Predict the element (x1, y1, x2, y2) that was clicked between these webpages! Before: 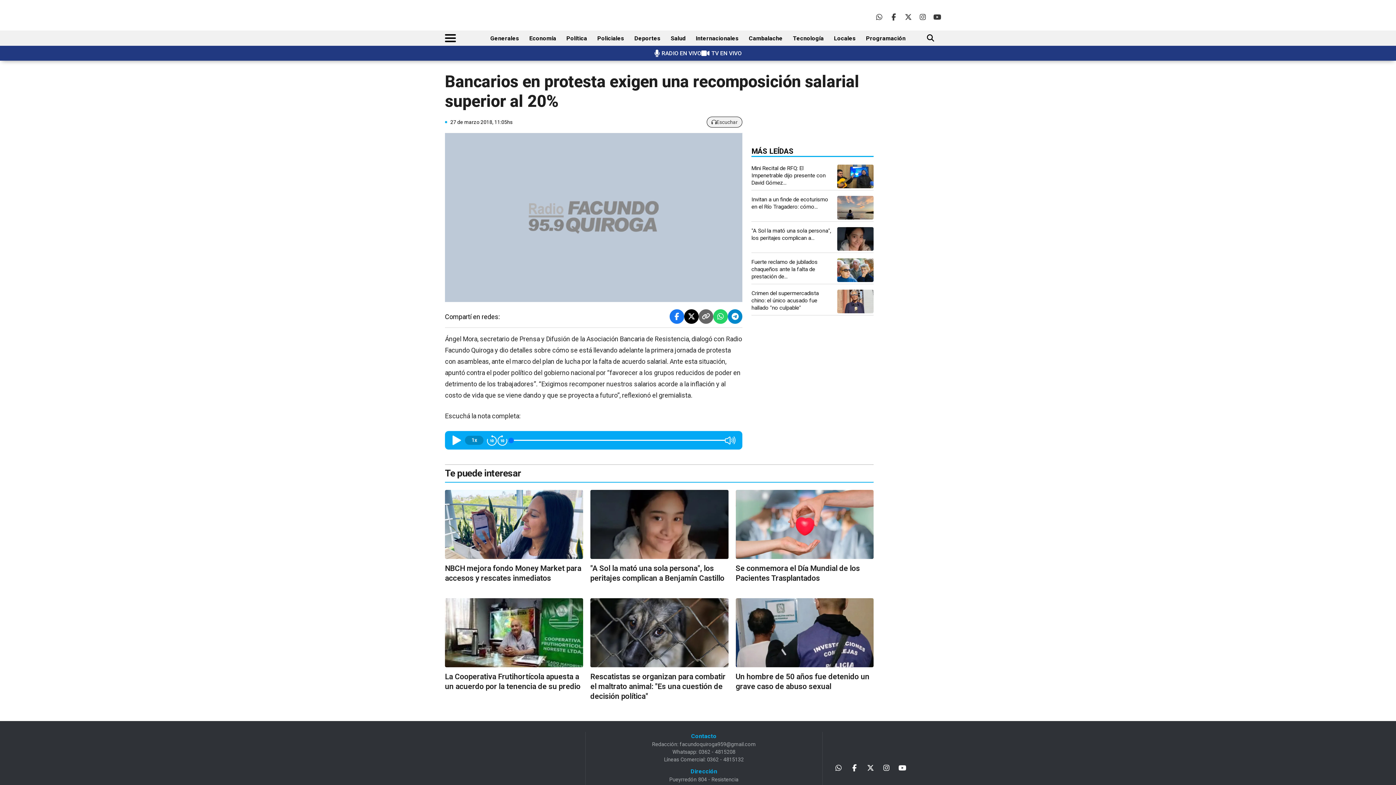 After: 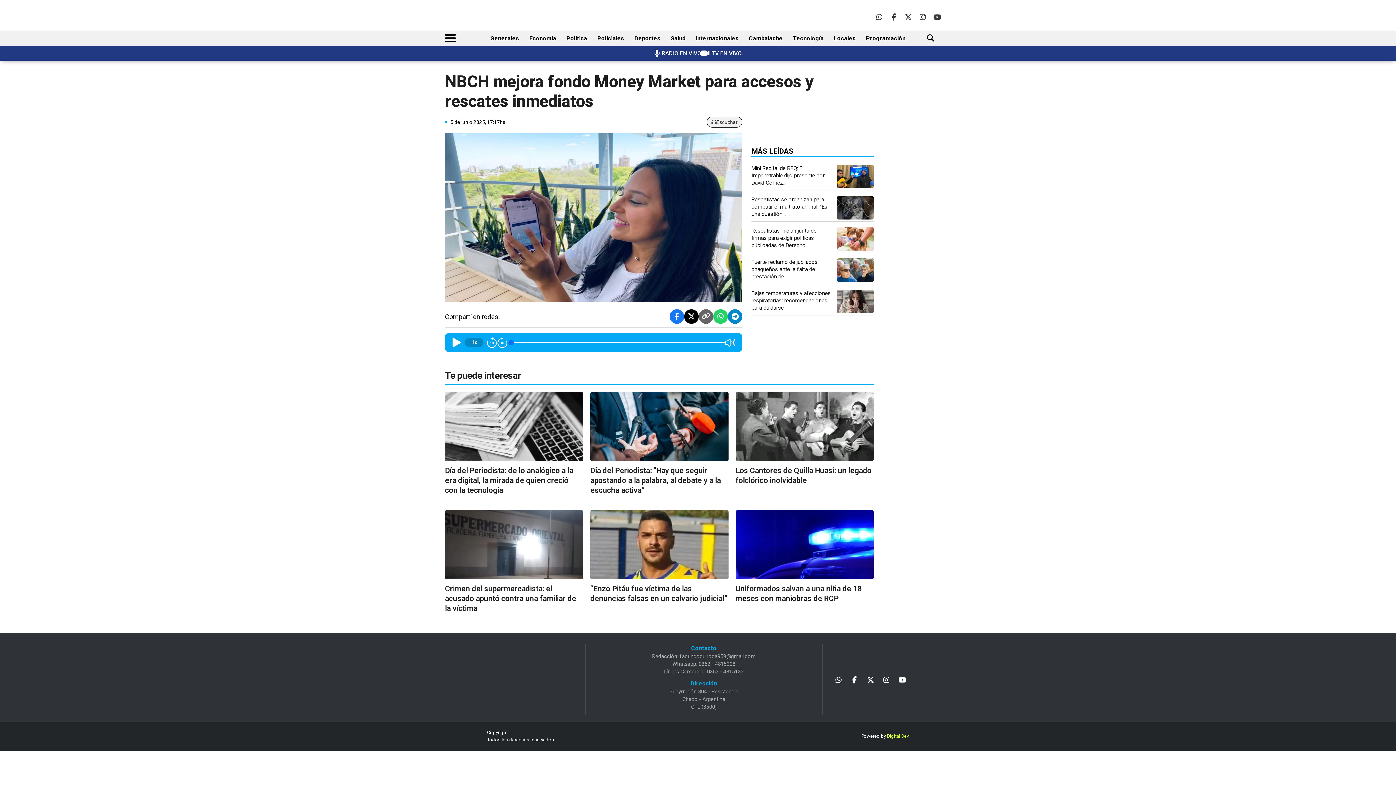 Action: bbox: (445, 490, 583, 559)